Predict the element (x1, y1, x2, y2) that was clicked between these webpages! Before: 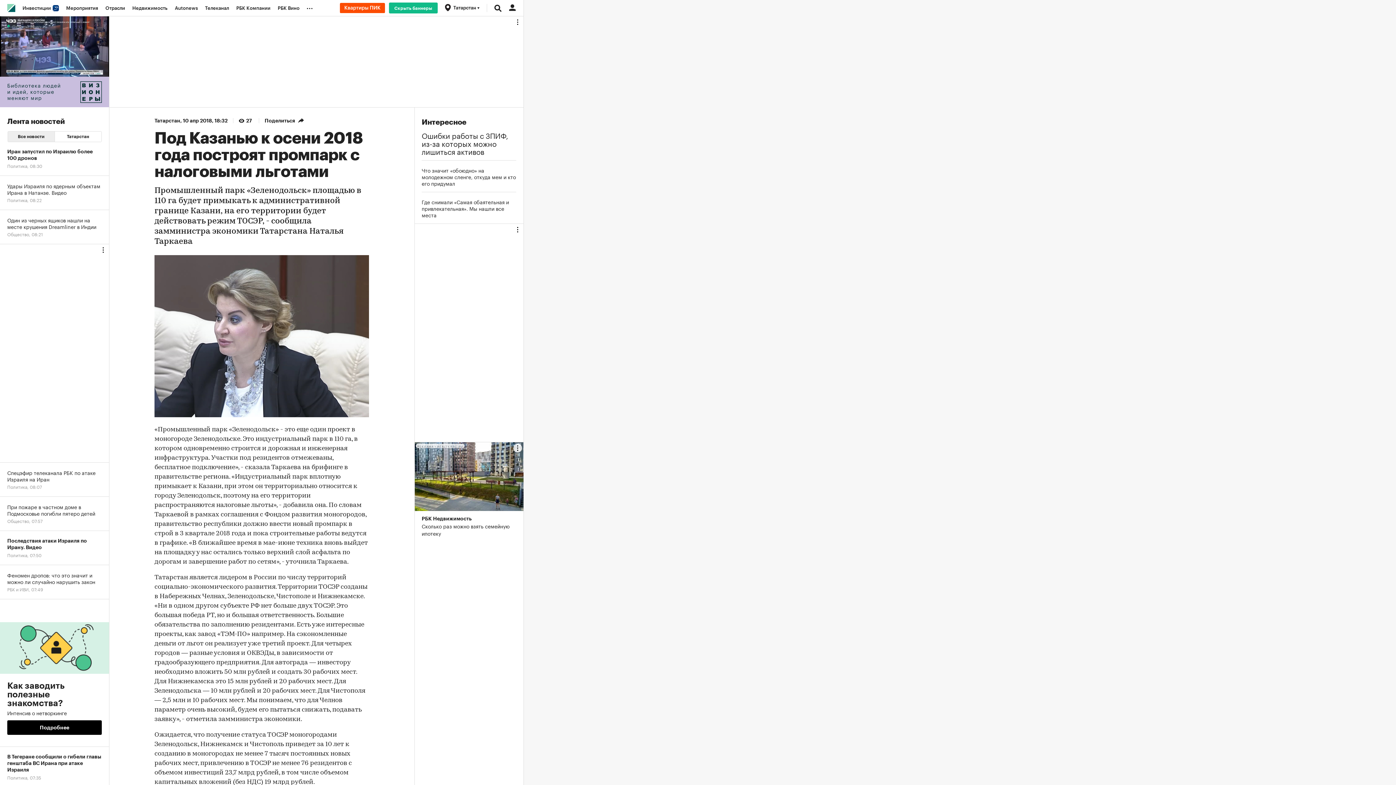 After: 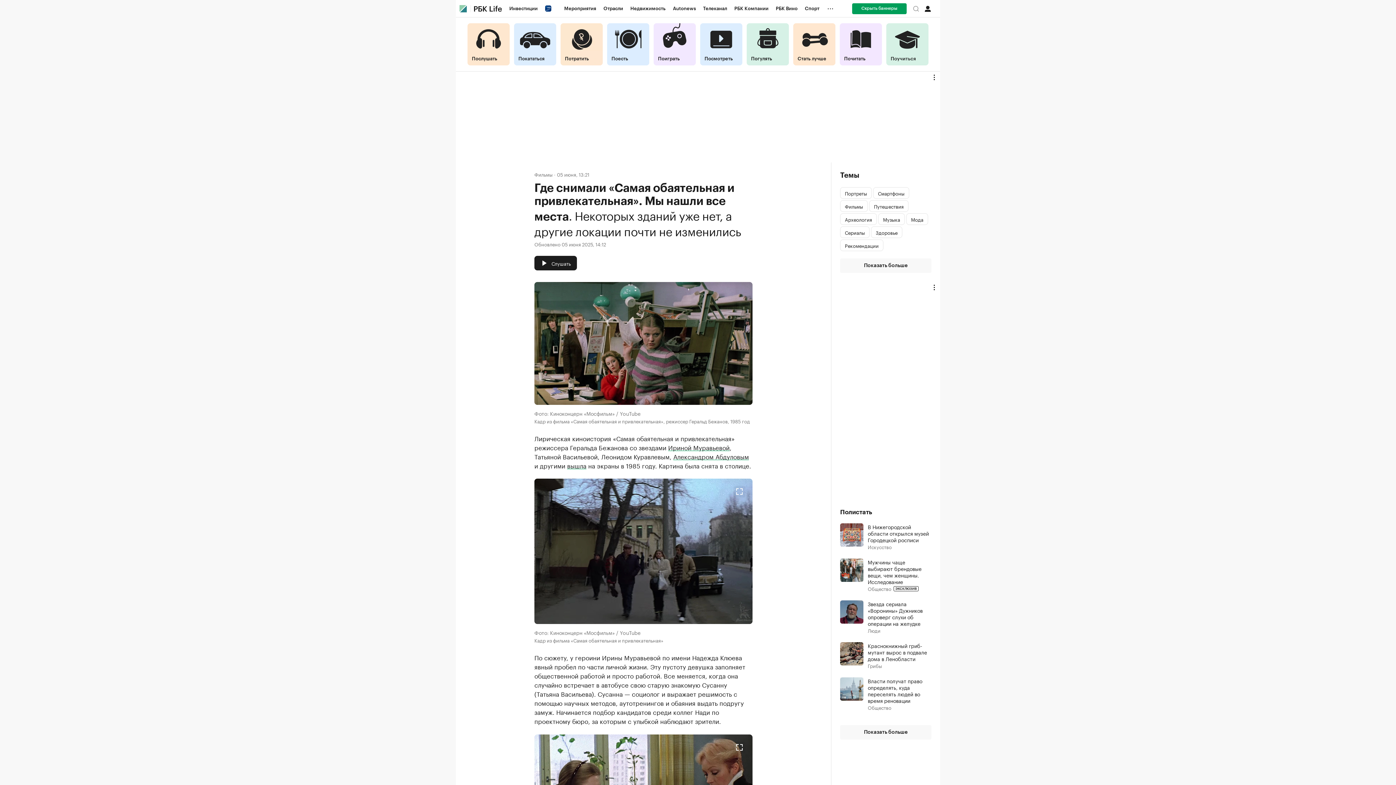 Action: bbox: (421, 198, 516, 218) label: Где снимали «Самая обаятельная и привлекательная». Мы нашли все места